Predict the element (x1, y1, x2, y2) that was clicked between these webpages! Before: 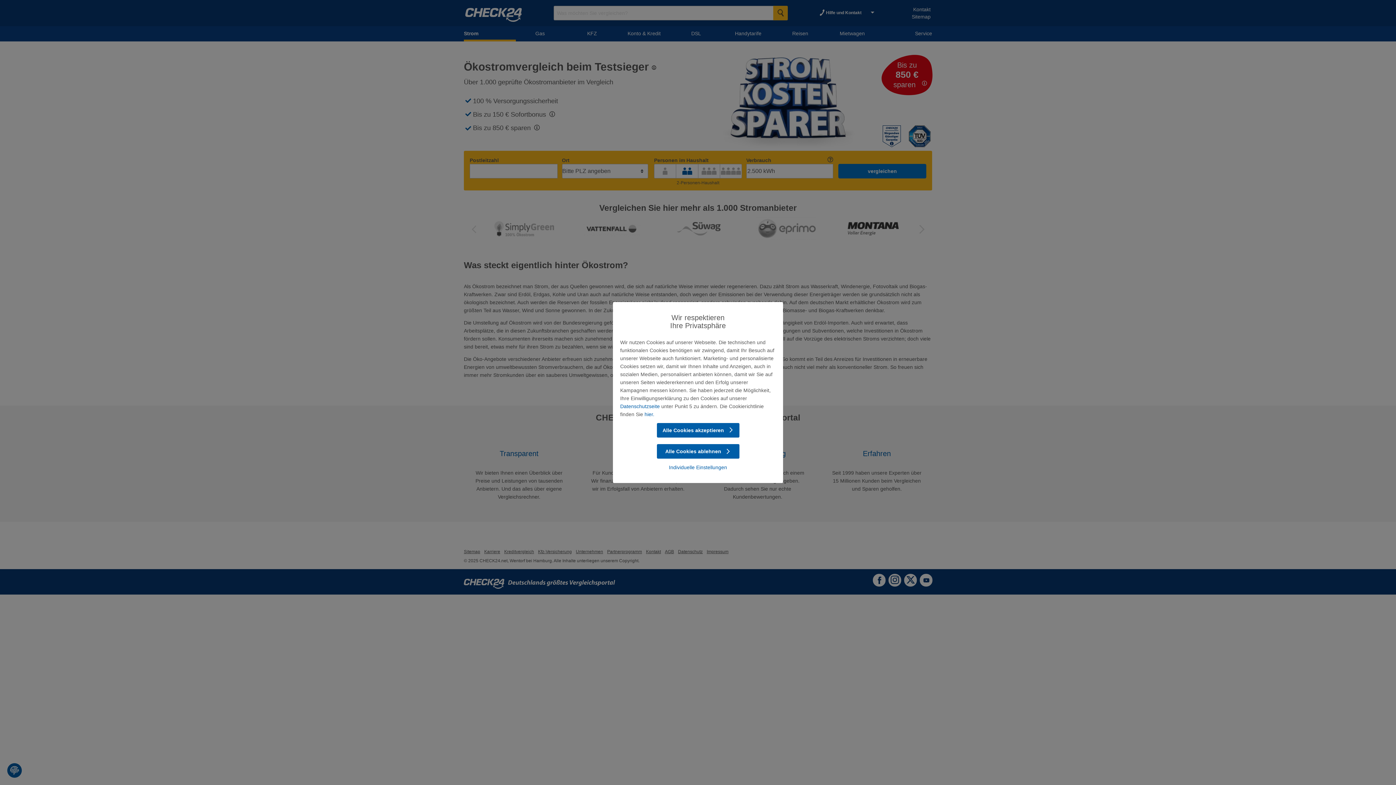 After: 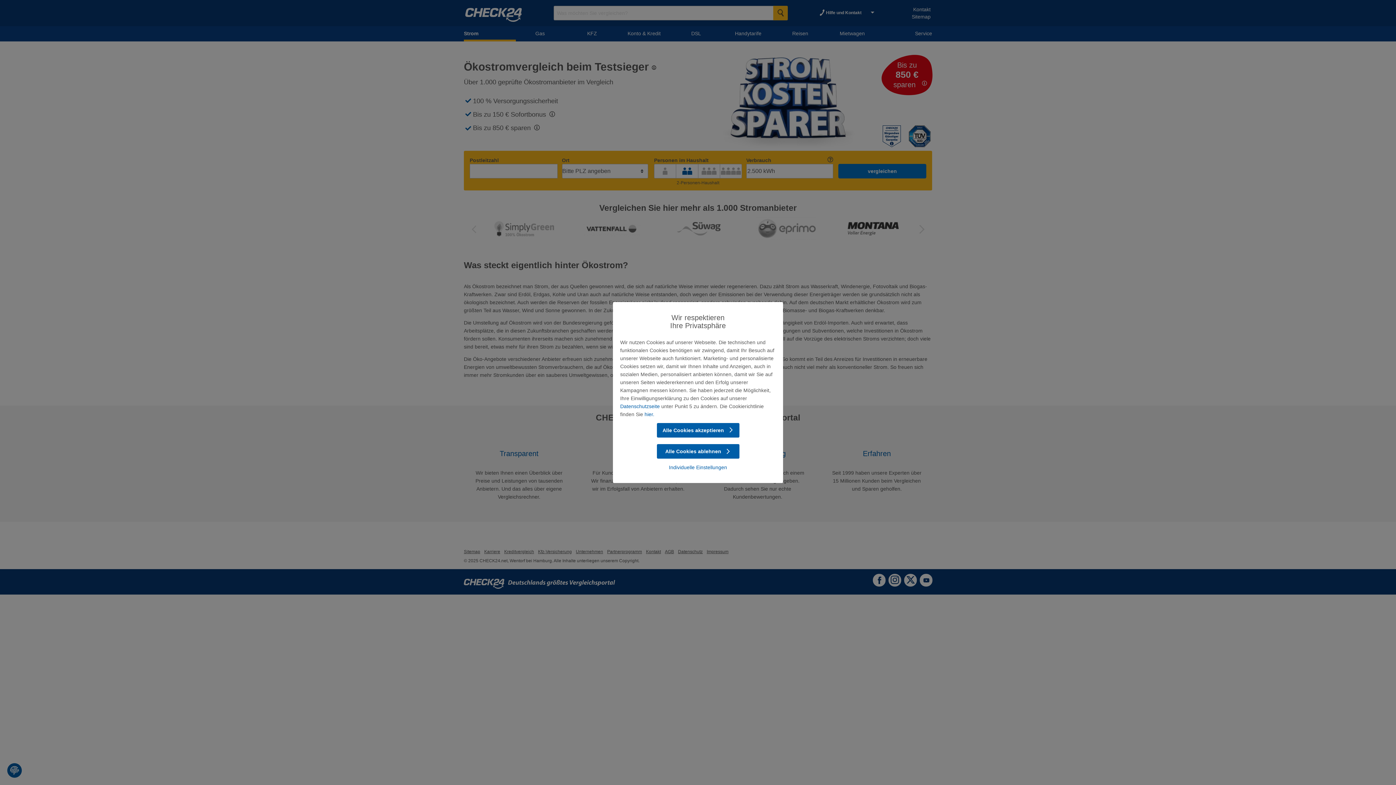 Action: label: hier. bbox: (644, 411, 654, 417)